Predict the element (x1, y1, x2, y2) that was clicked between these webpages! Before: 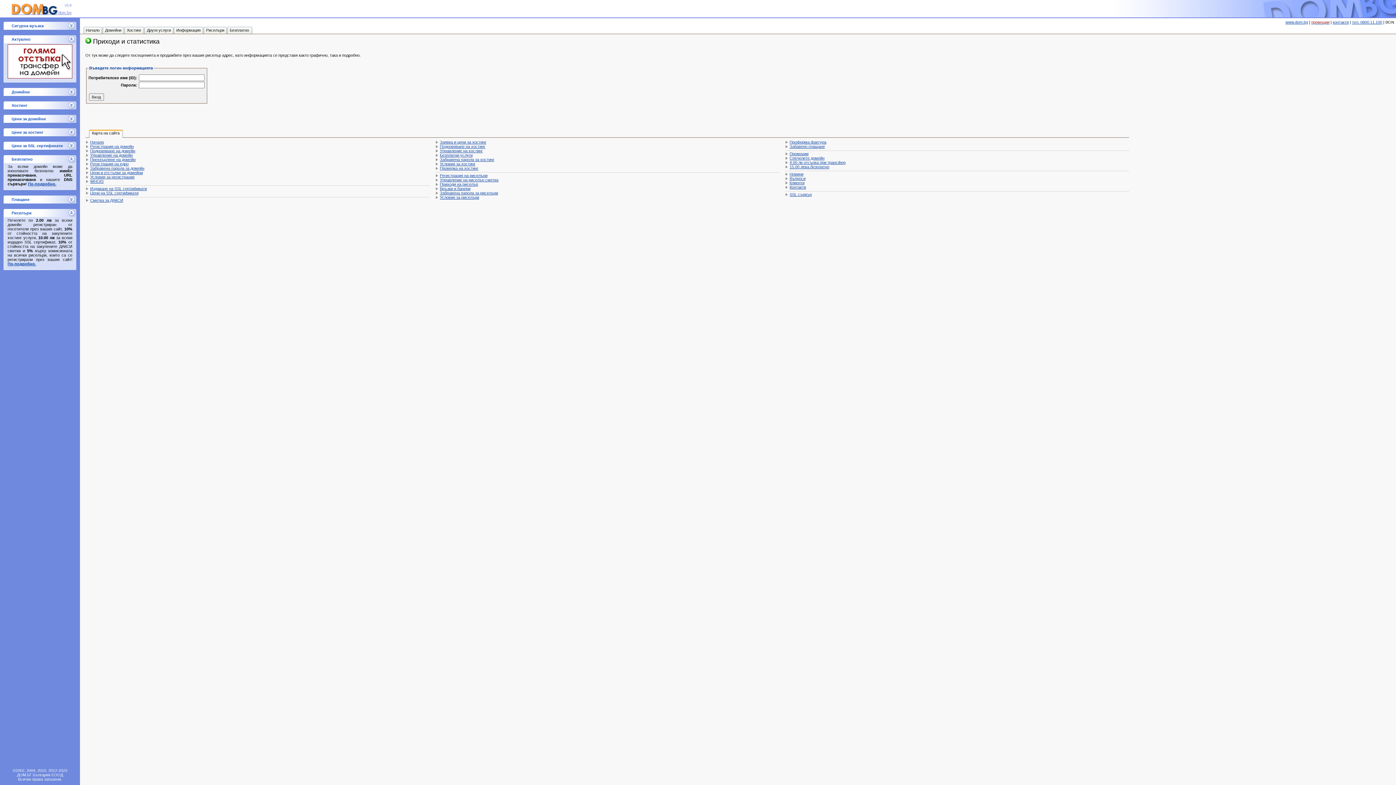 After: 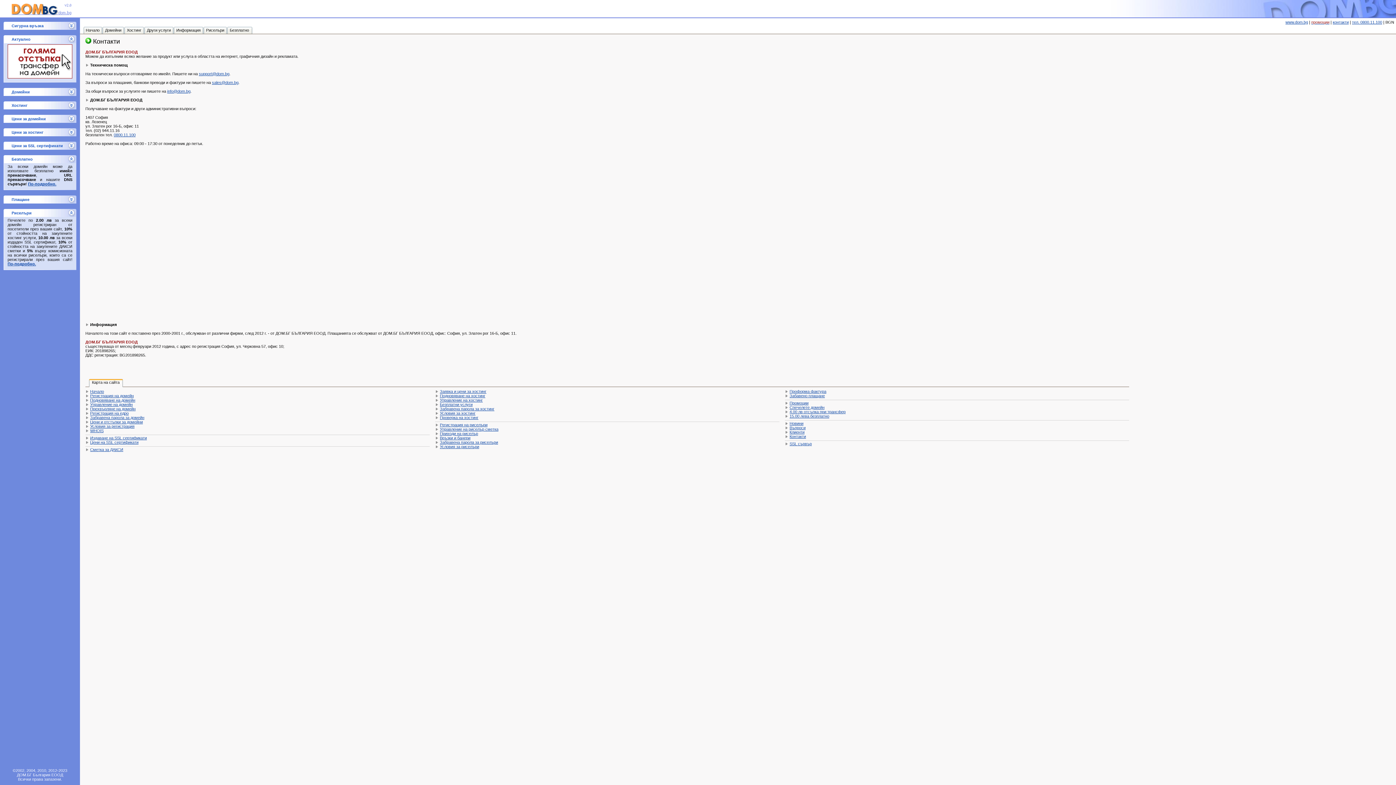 Action: bbox: (789, 185, 806, 189) label: Контакти